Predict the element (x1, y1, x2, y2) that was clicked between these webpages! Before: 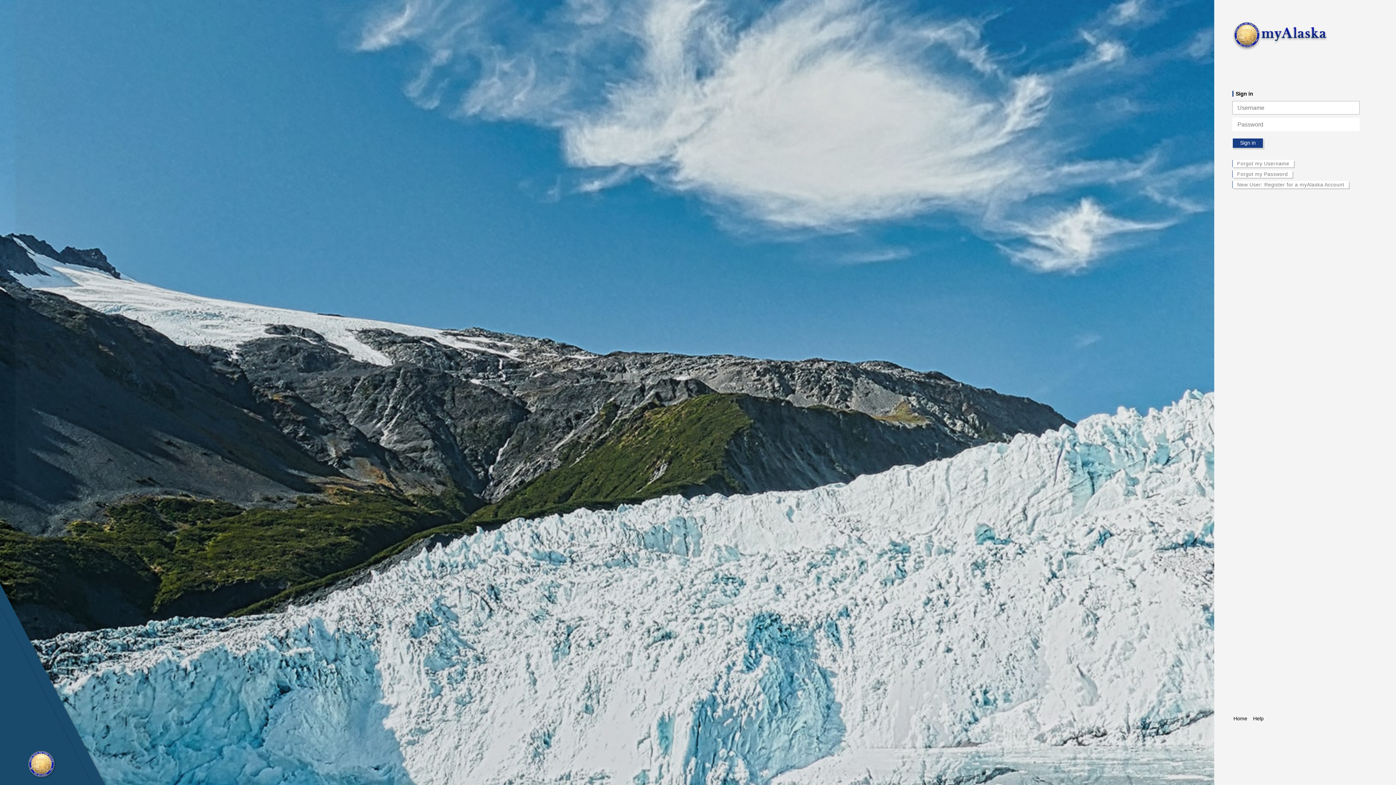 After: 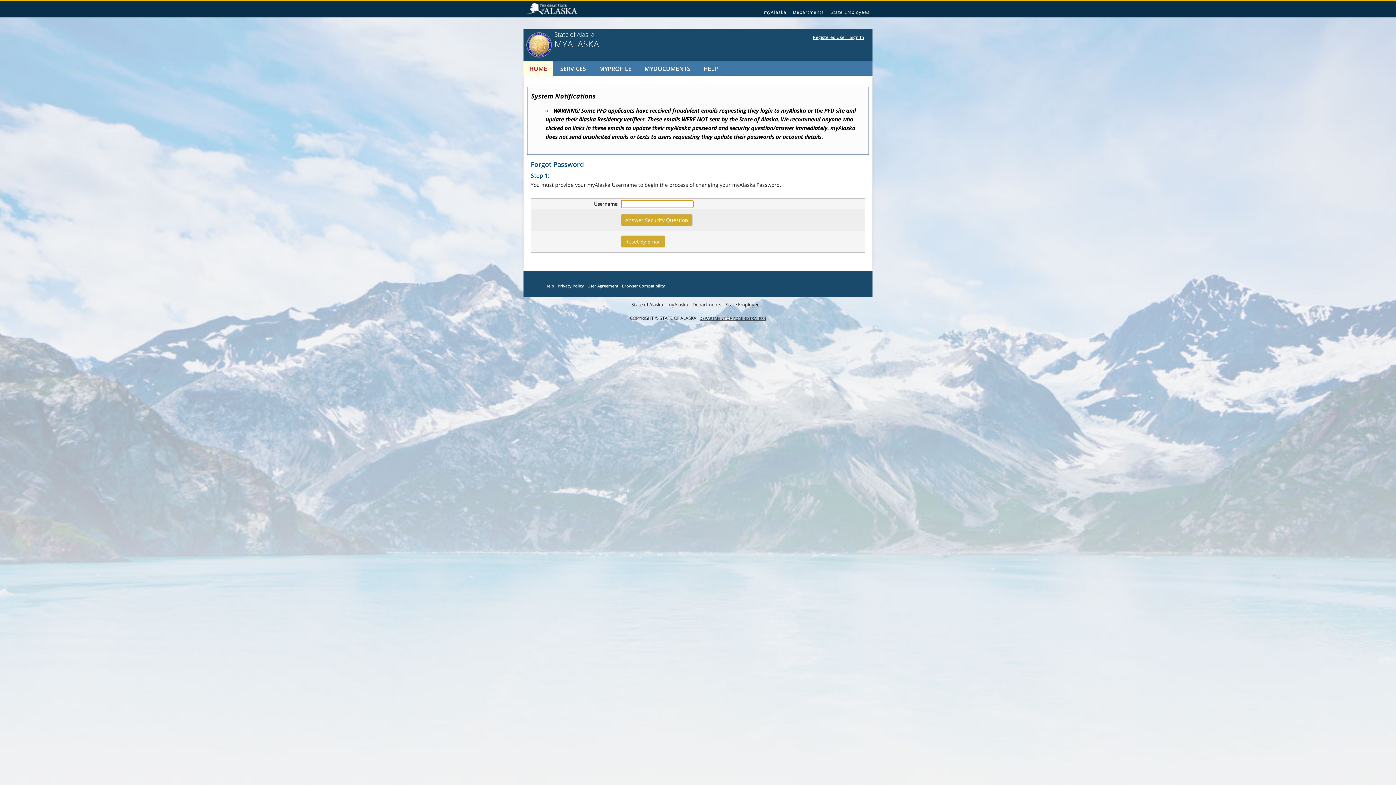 Action: bbox: (1232, 170, 1292, 177) label: Forgot my Password